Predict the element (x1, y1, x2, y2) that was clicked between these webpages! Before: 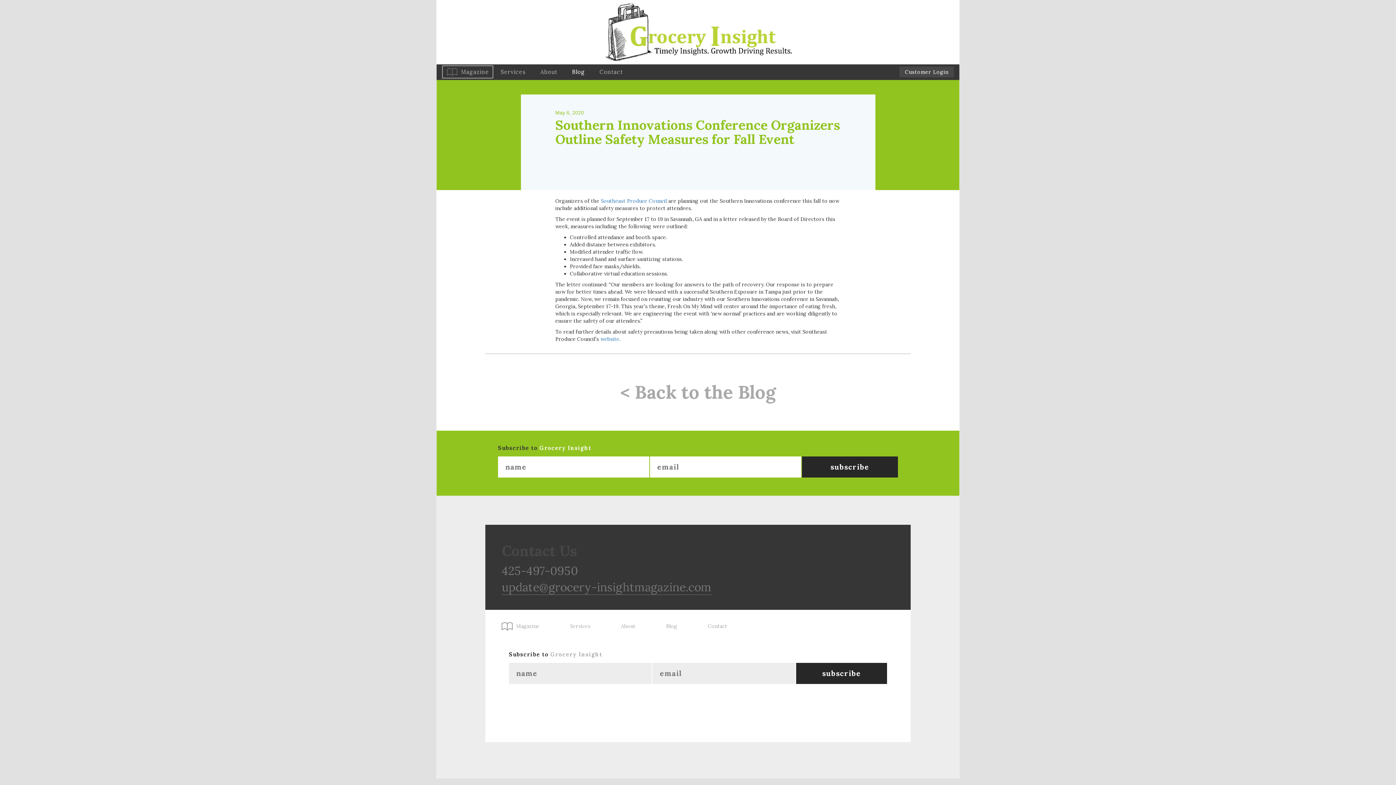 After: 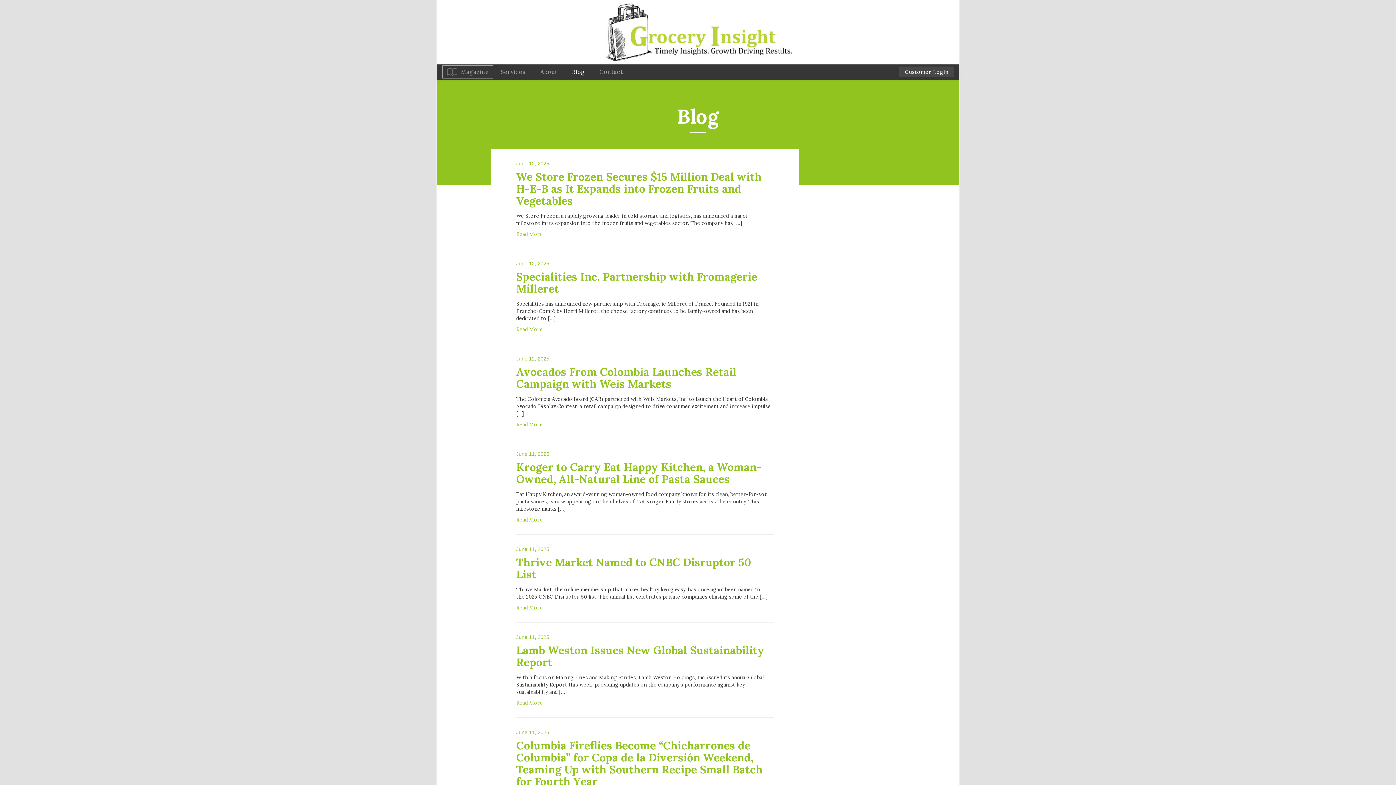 Action: bbox: (651, 615, 692, 637) label: Blog